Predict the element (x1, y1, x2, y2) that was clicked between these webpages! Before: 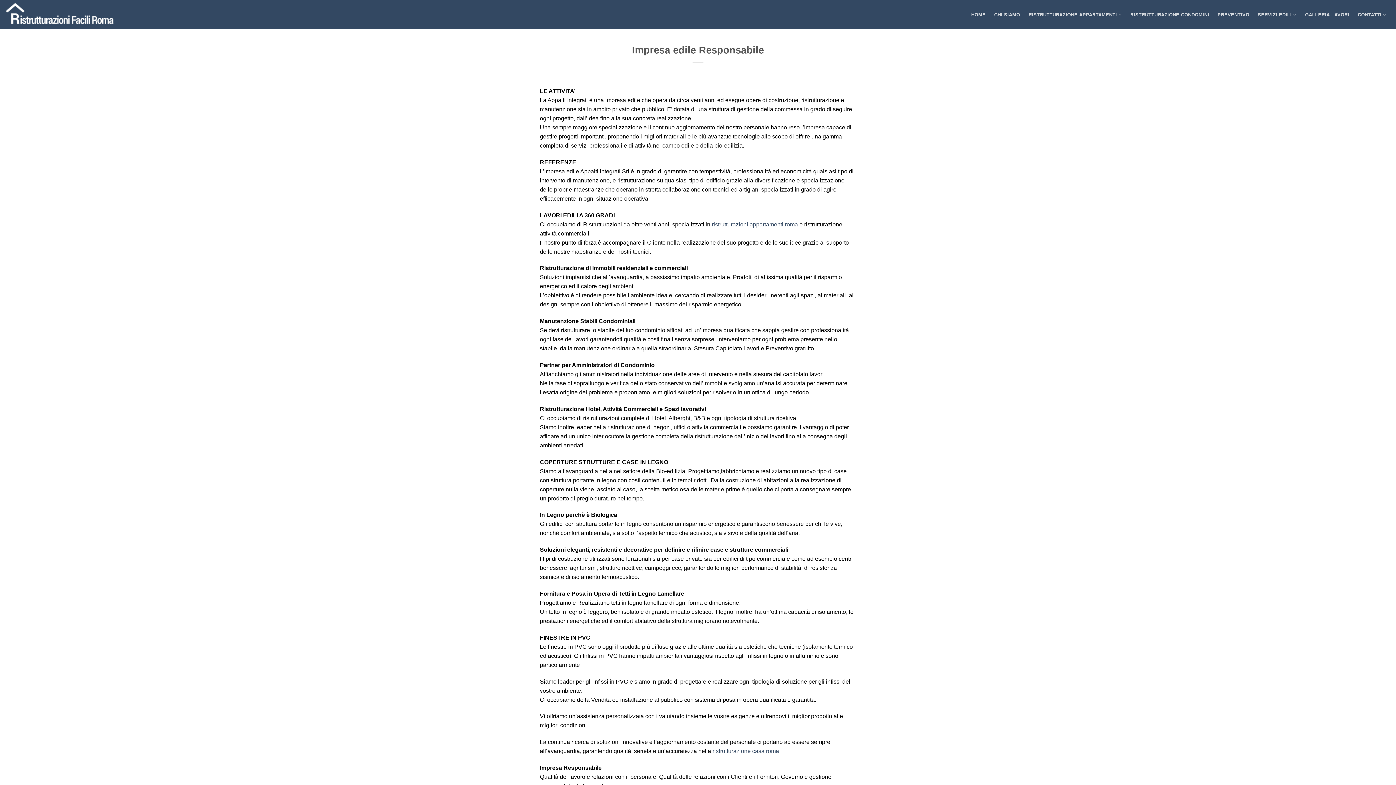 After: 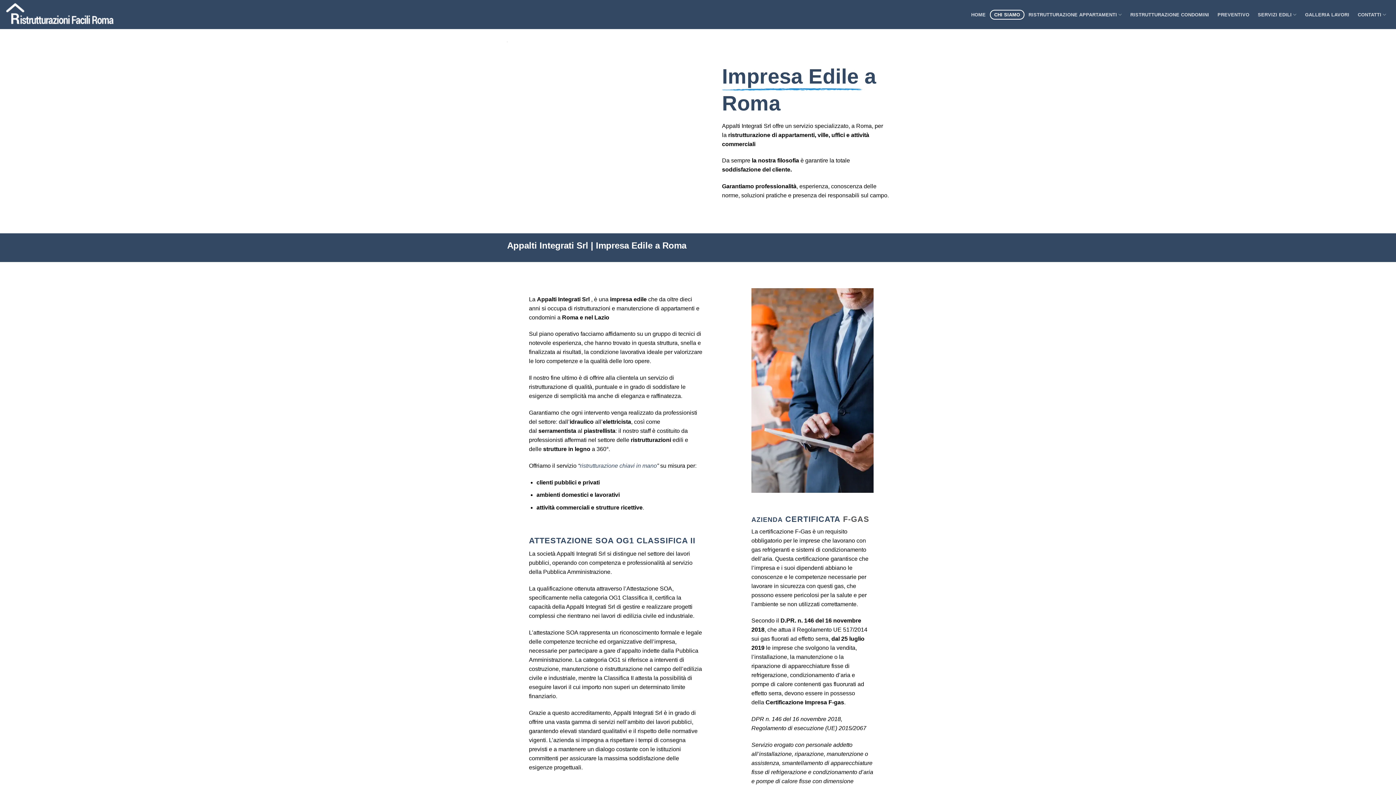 Action: label: CHI SIAMO bbox: (990, 9, 1024, 19)